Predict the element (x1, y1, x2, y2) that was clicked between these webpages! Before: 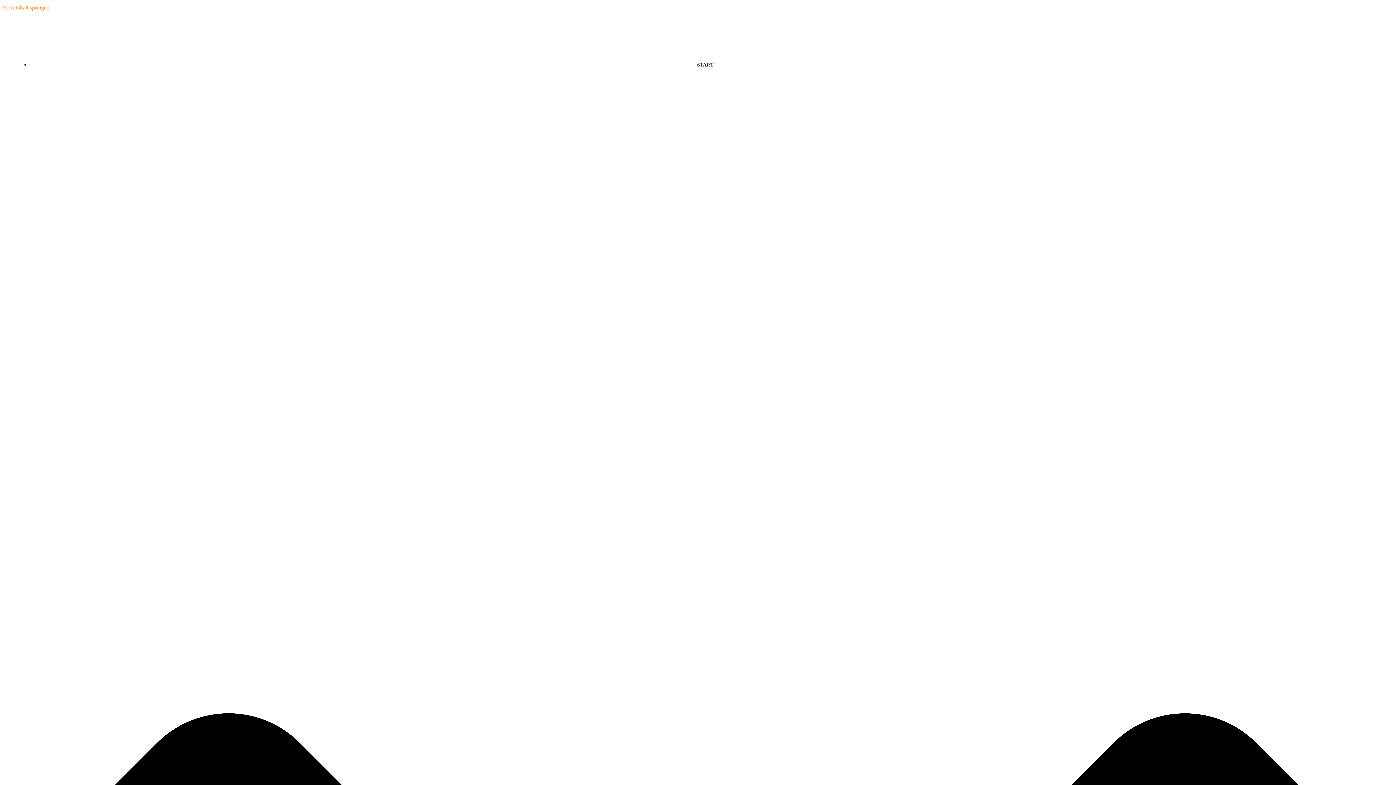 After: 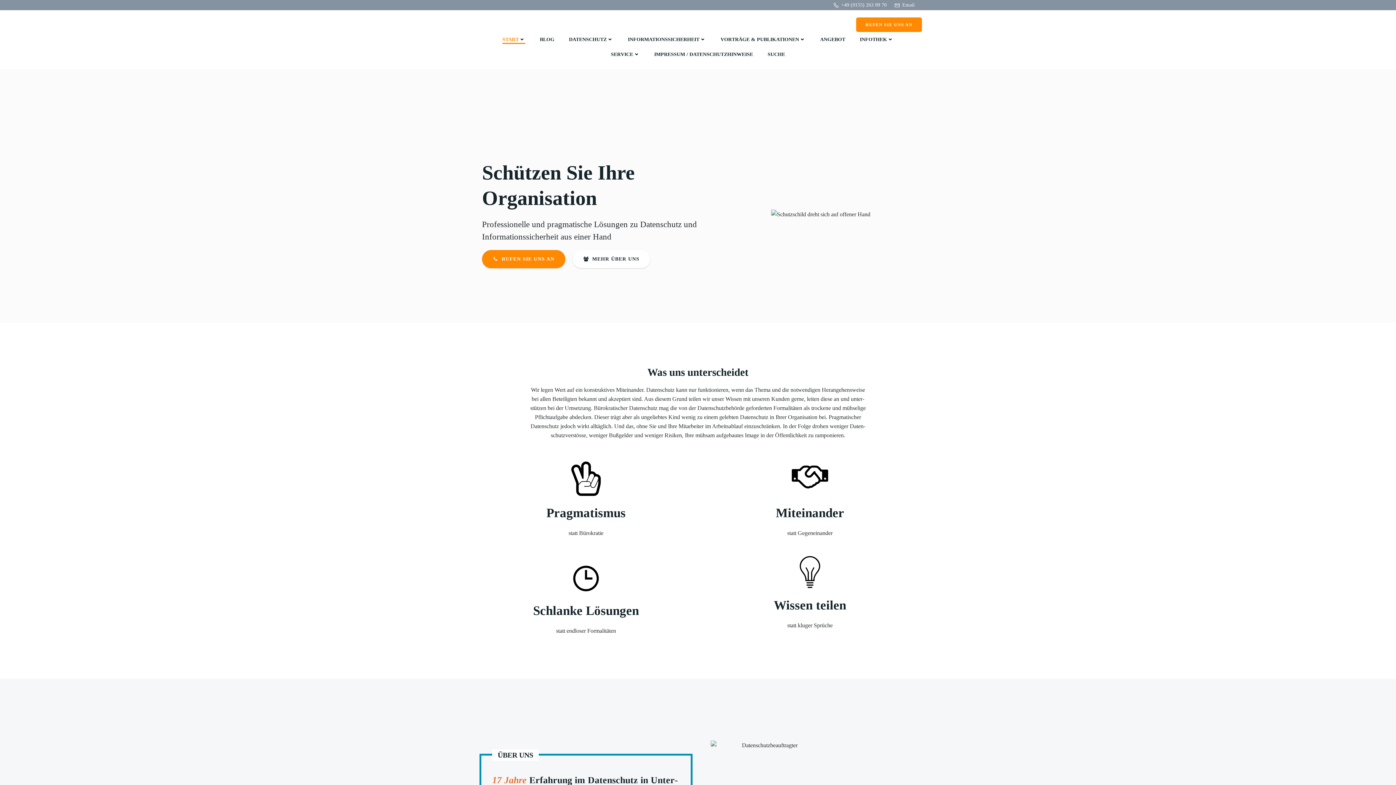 Action: label: Externer betrieblicher und behördlicher Datenschutzbeauftragter bbox: (583, 21, 812, 30)